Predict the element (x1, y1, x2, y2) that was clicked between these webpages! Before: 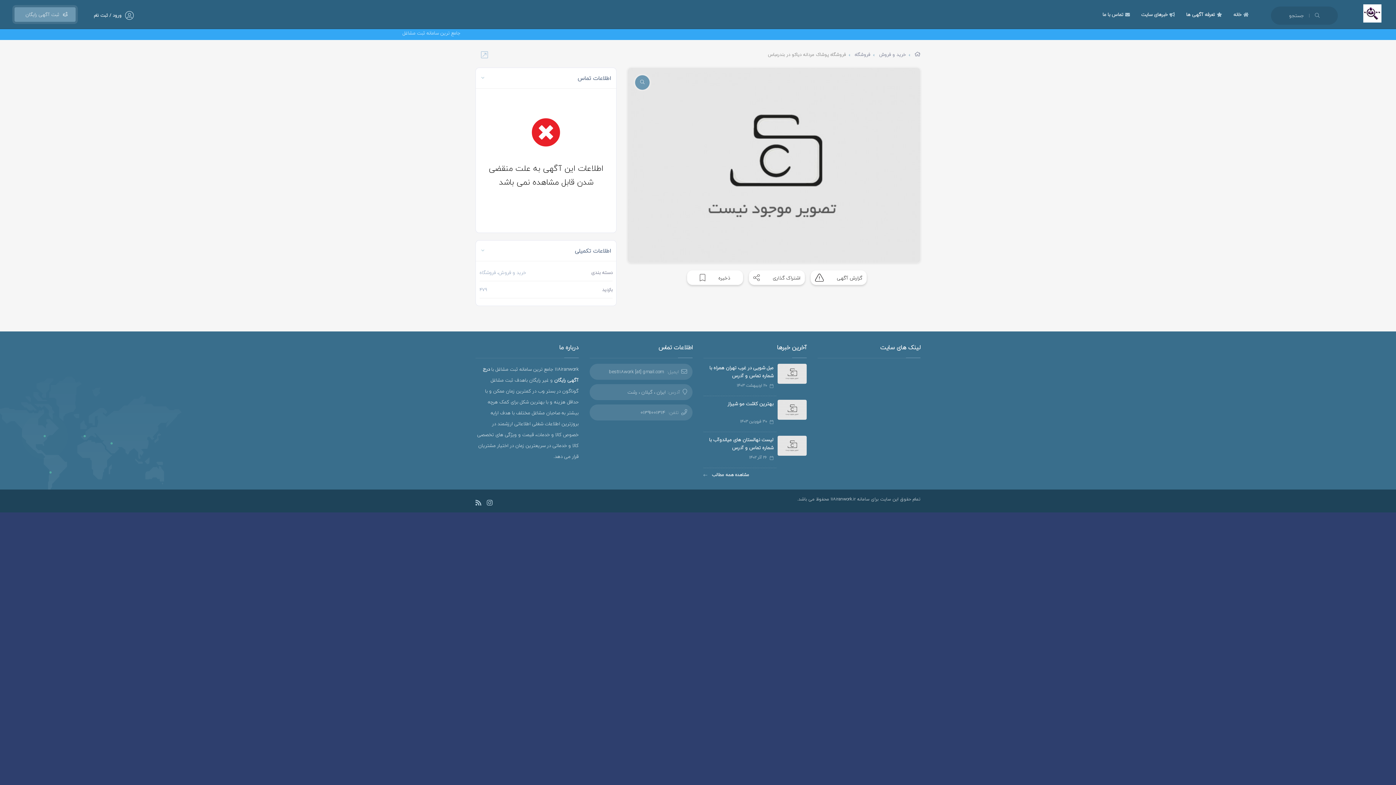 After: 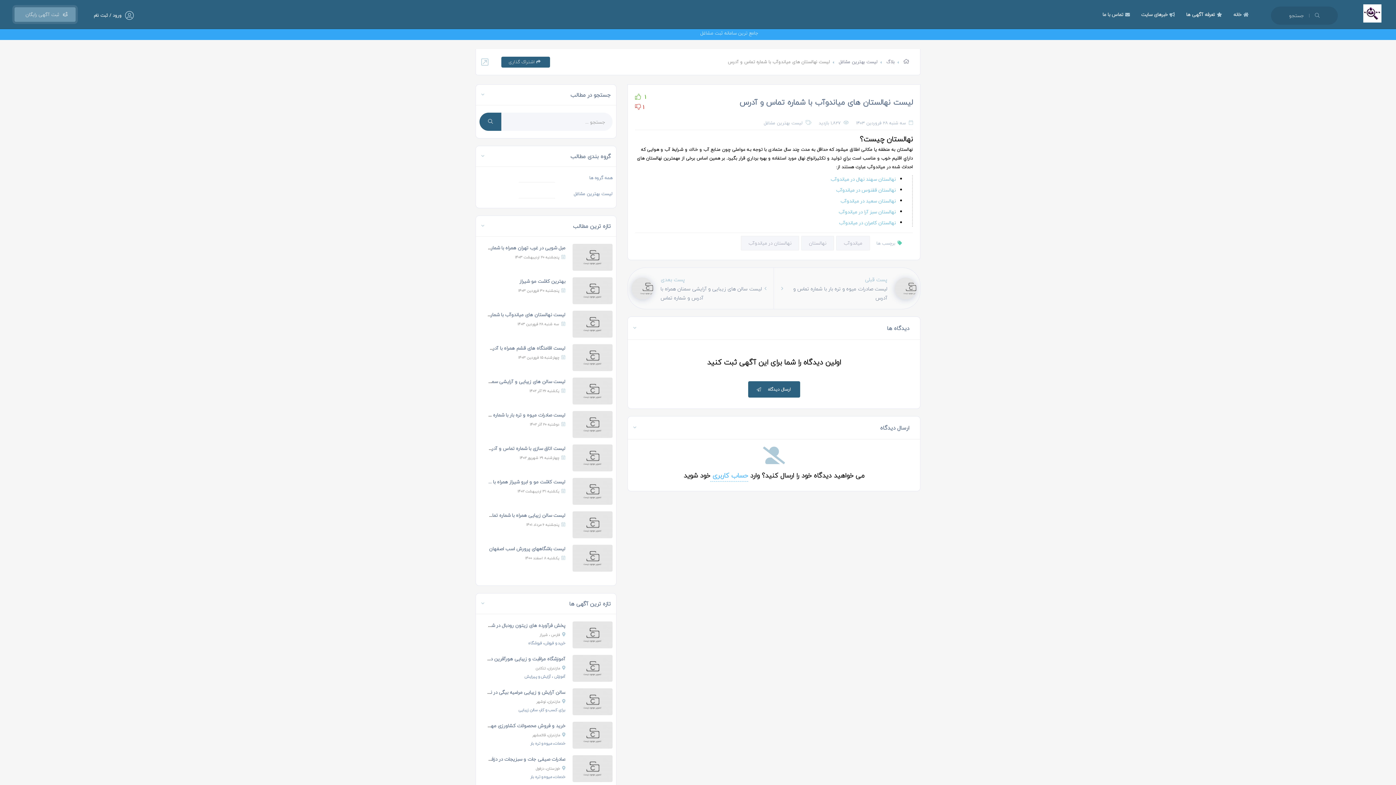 Action: bbox: (780, 436, 806, 456)